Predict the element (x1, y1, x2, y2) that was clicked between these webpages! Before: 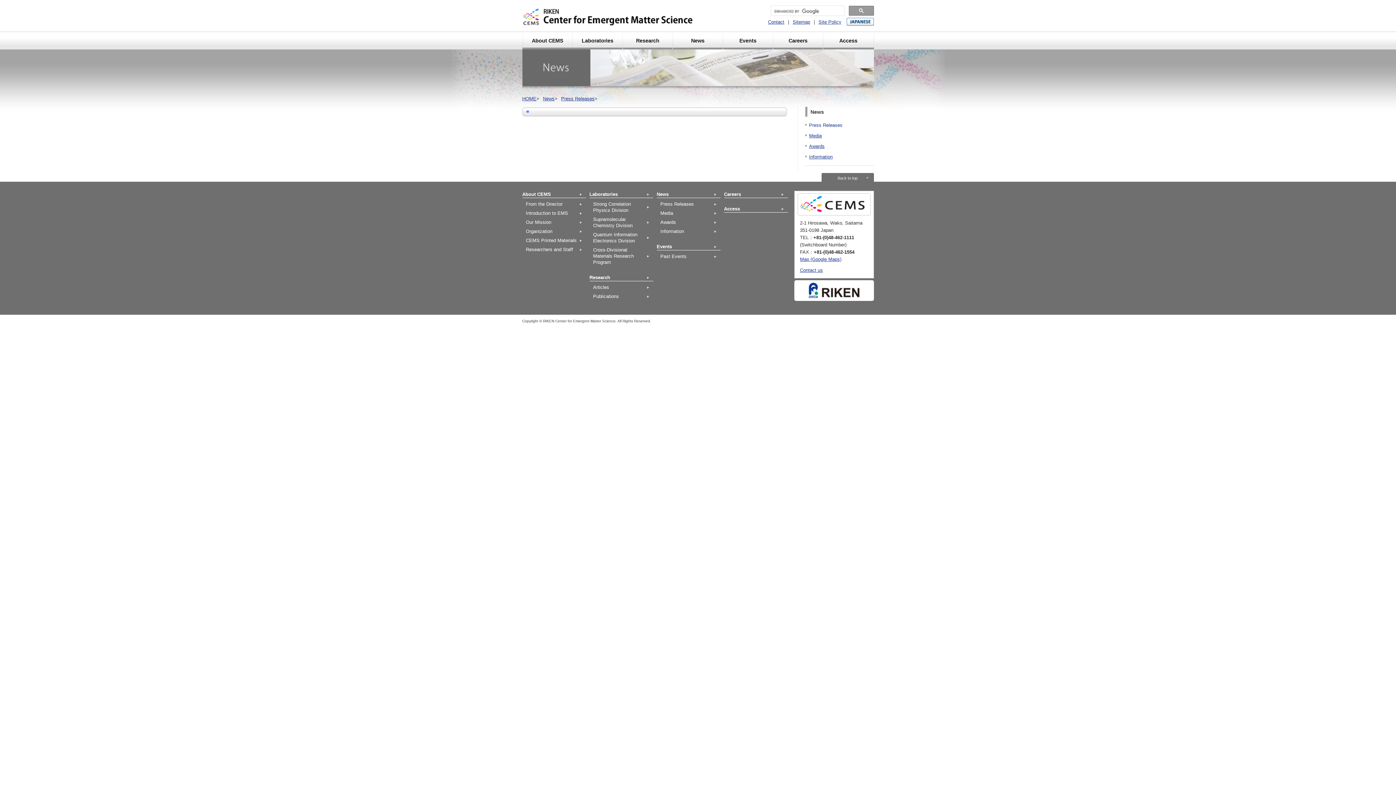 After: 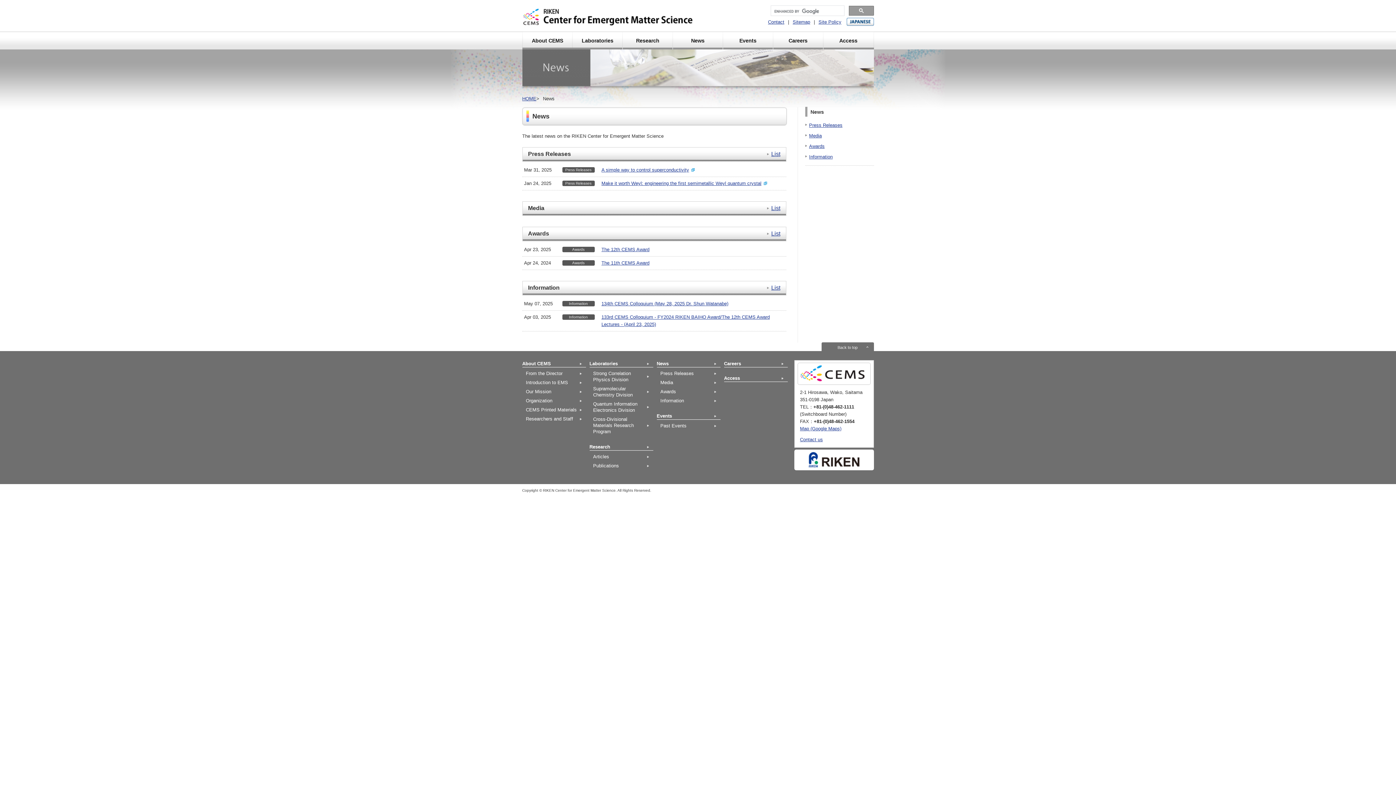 Action: bbox: (673, 32, 722, 49) label: News